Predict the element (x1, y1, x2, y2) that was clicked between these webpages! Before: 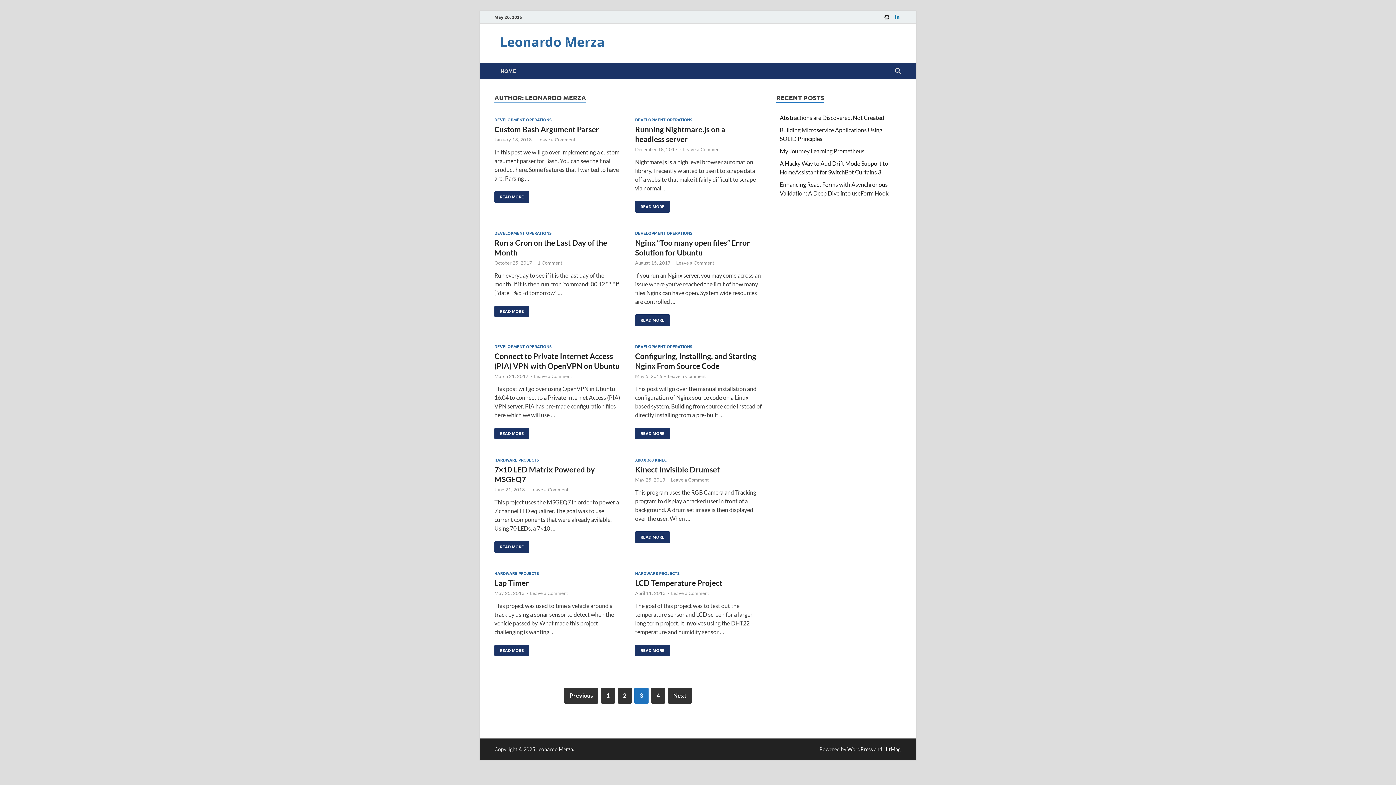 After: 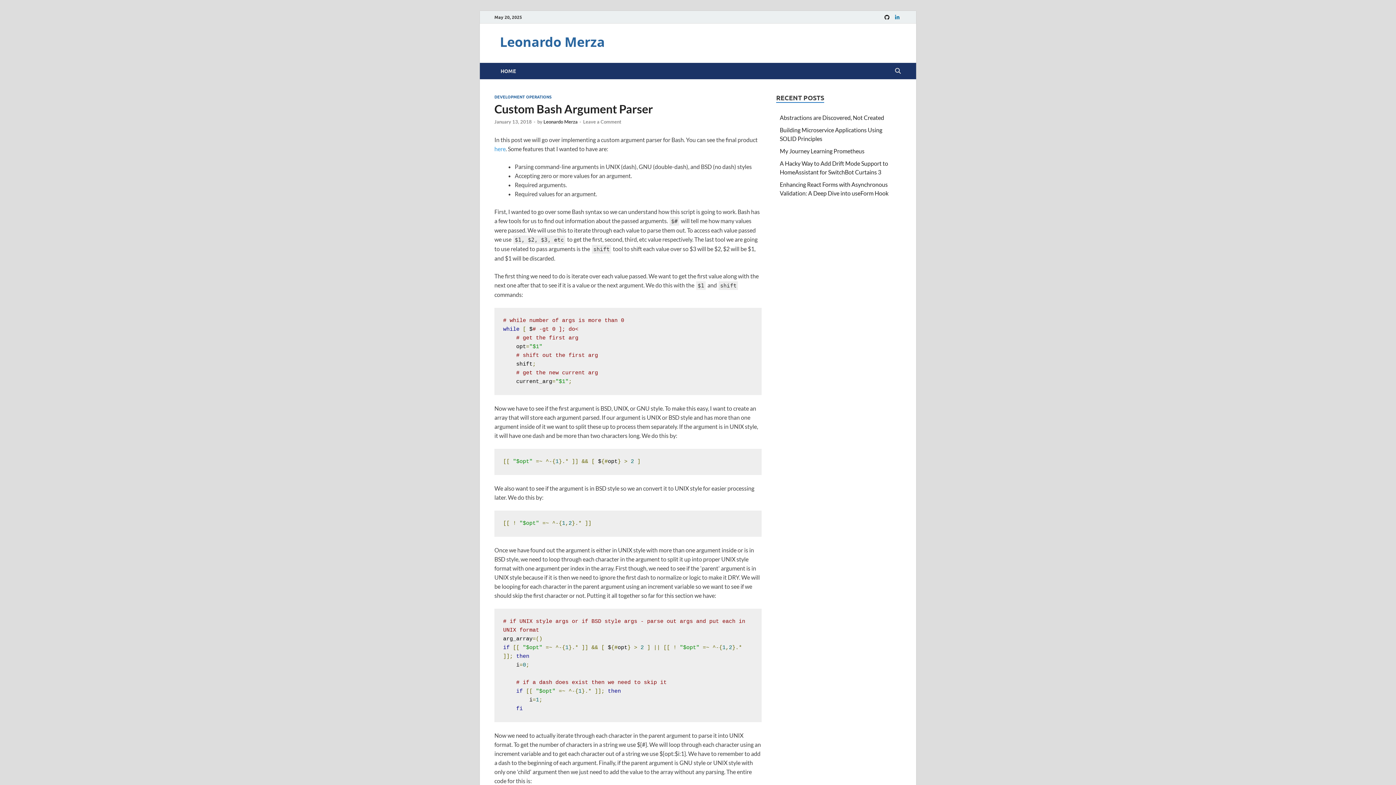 Action: label: CUSTOM BASH ARGUMENT PARSER
READ MORE bbox: (494, 191, 529, 202)